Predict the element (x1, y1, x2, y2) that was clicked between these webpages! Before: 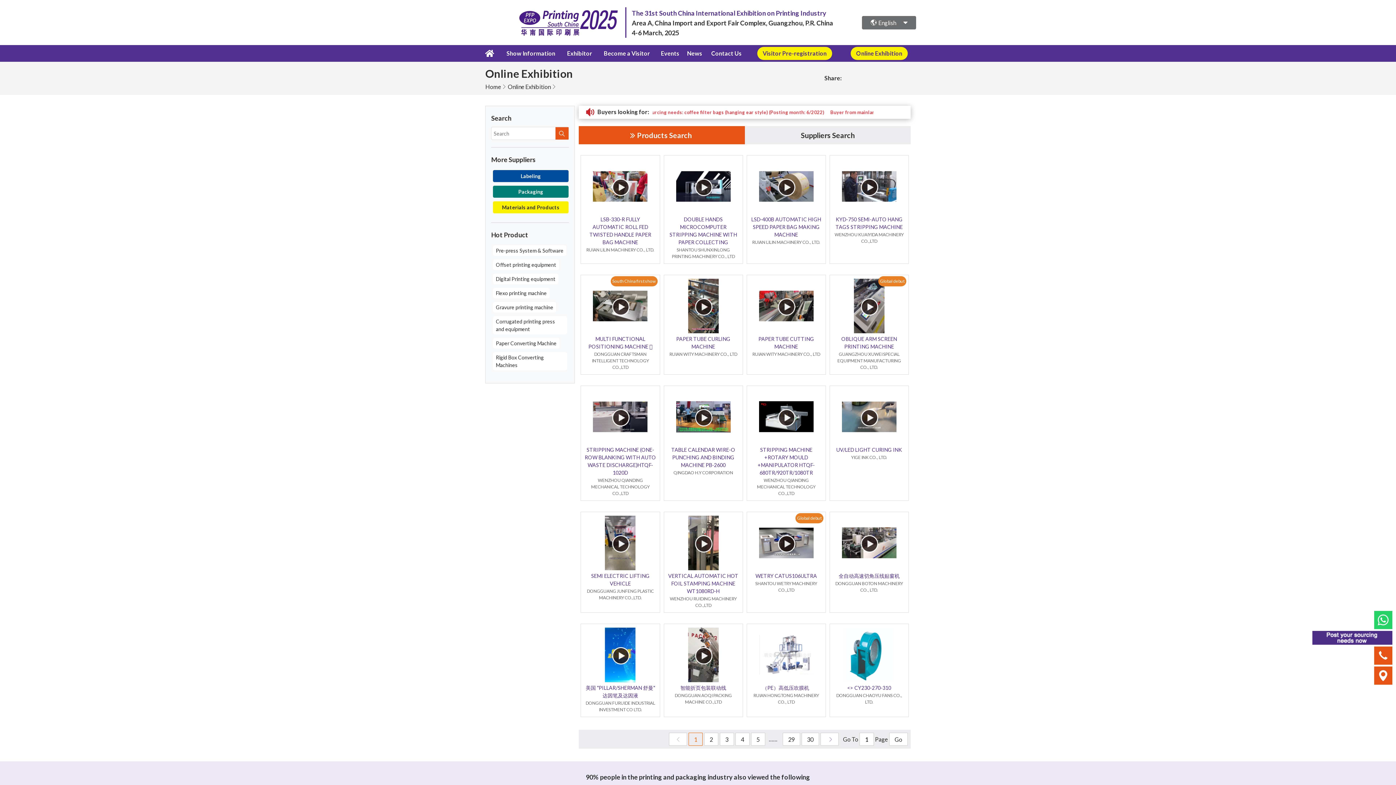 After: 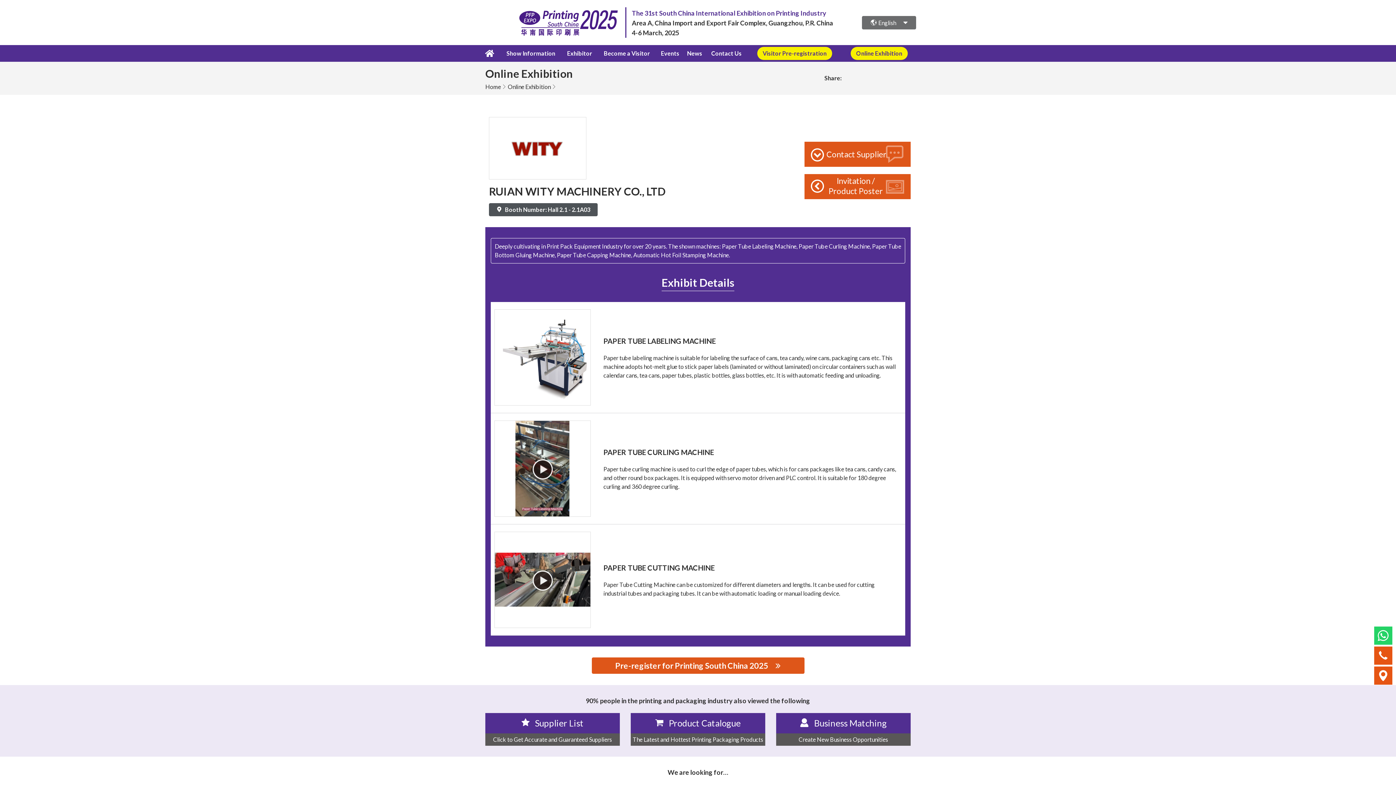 Action: label: RUIAN WITY MACHINERY CO., LTD bbox: (667, 350, 739, 357)